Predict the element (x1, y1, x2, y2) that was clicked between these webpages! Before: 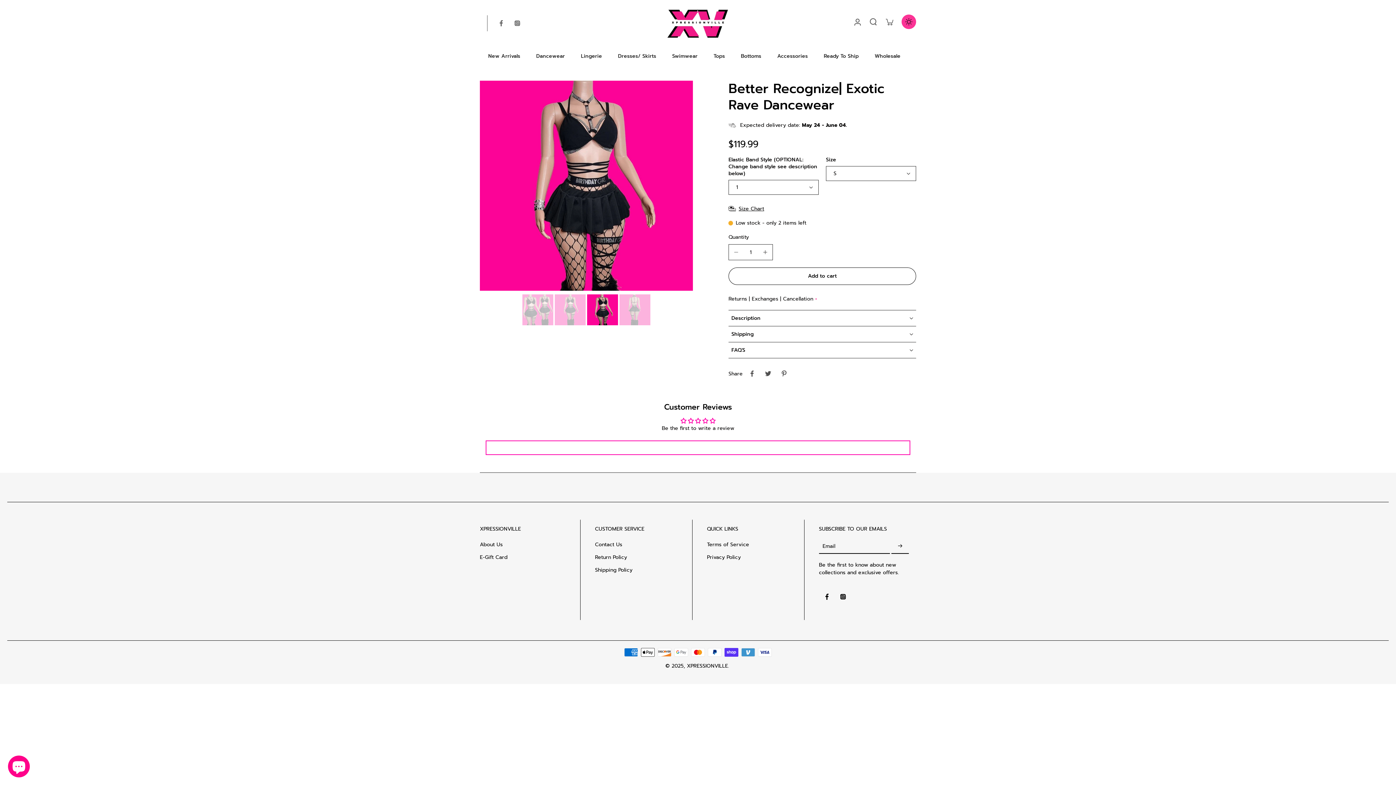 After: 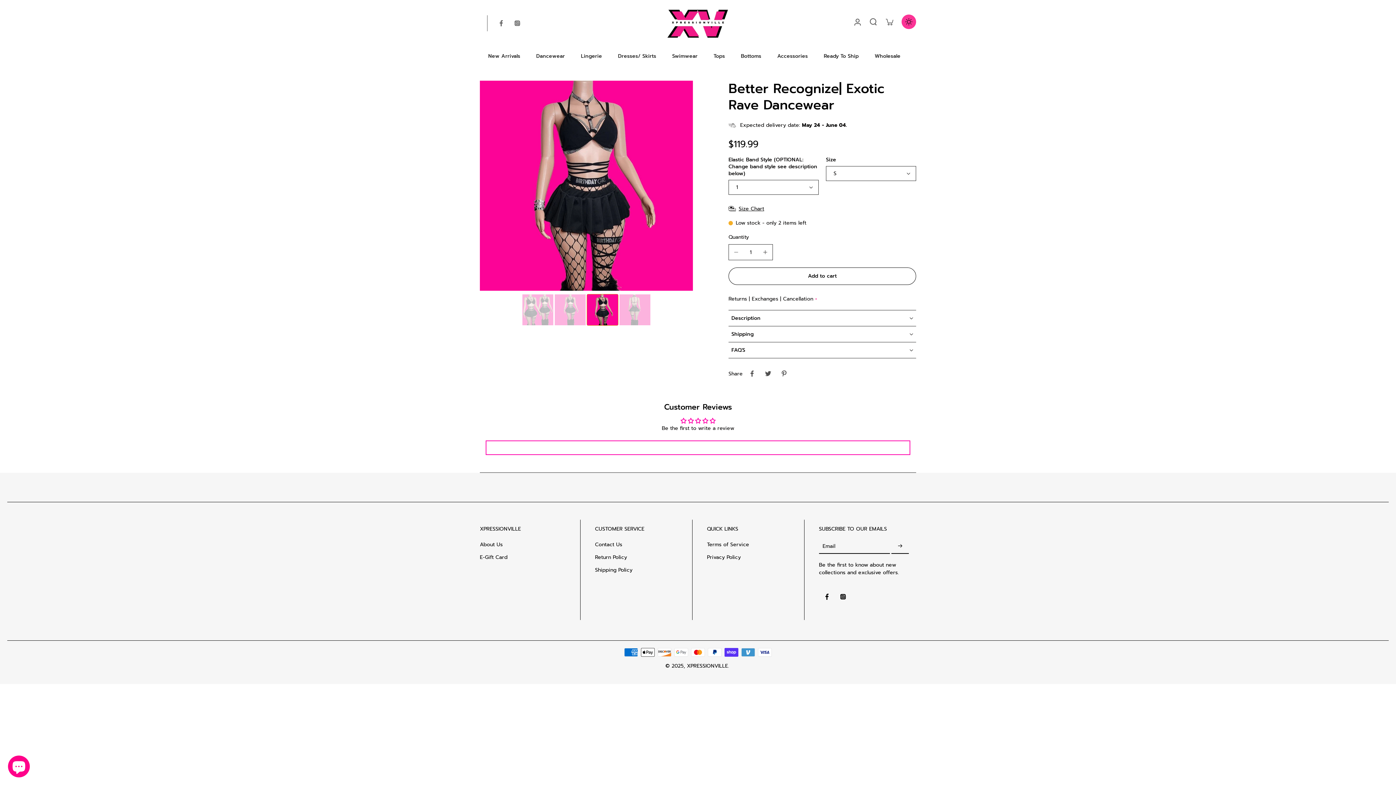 Action: label: image-thumbnai bbox: (587, 294, 618, 325)